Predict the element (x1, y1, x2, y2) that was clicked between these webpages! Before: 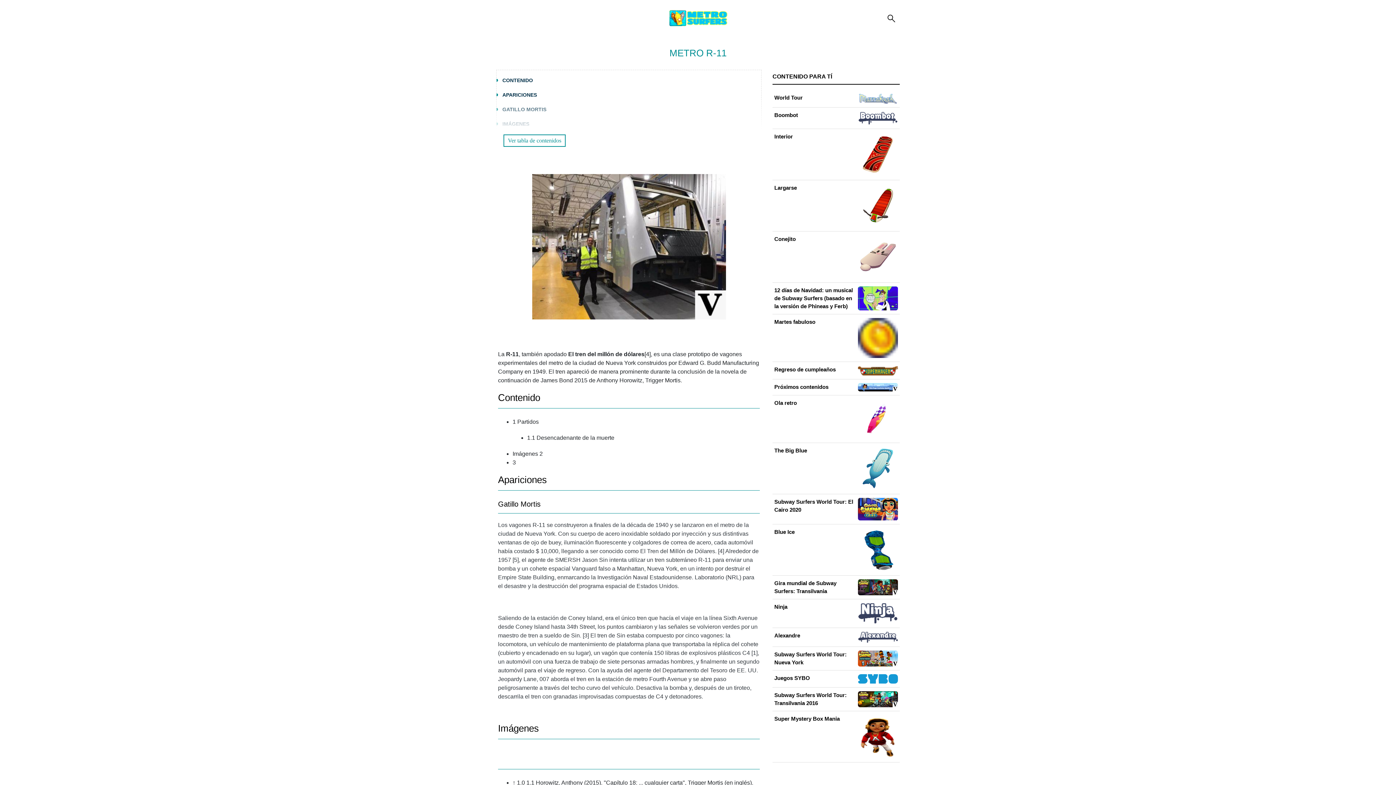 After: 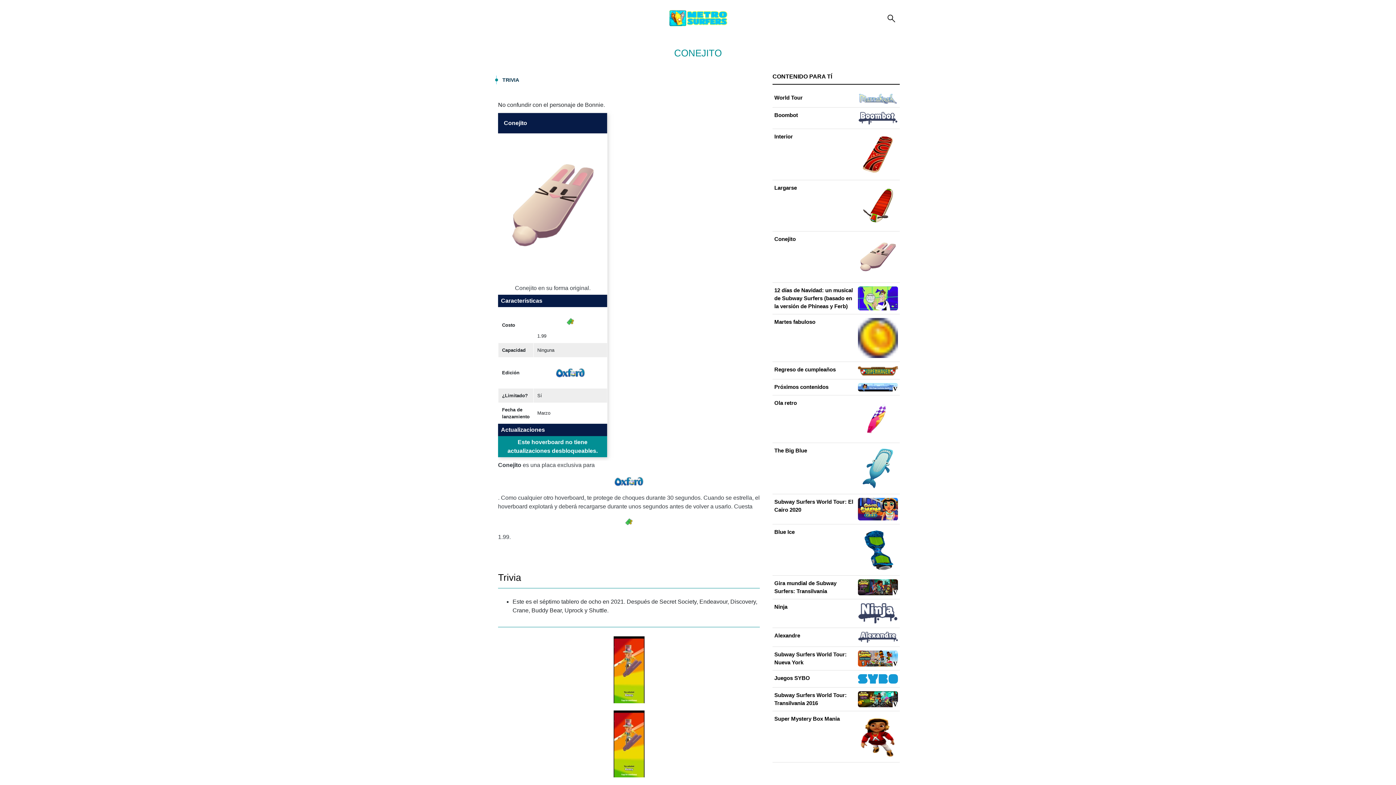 Action: bbox: (774, 235, 898, 279) label: Conejito